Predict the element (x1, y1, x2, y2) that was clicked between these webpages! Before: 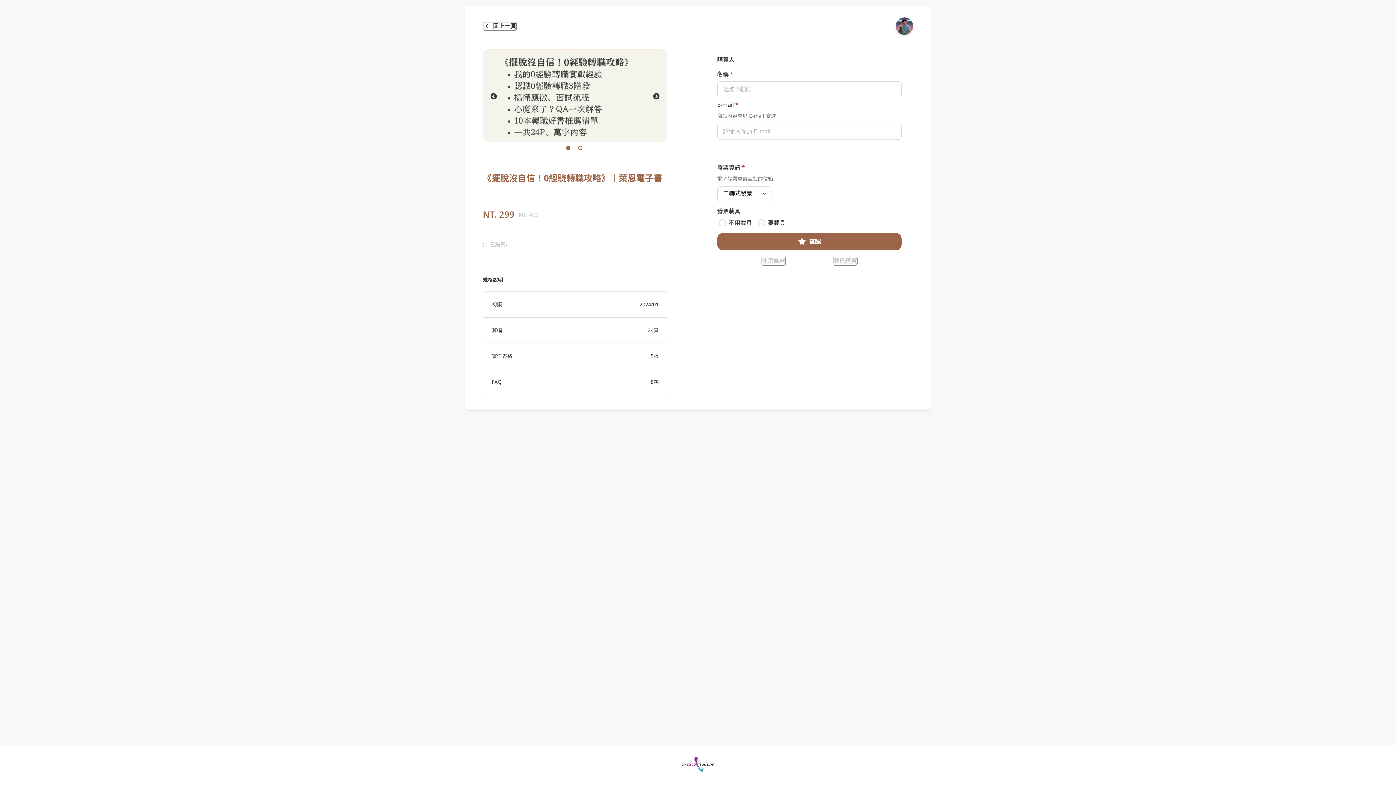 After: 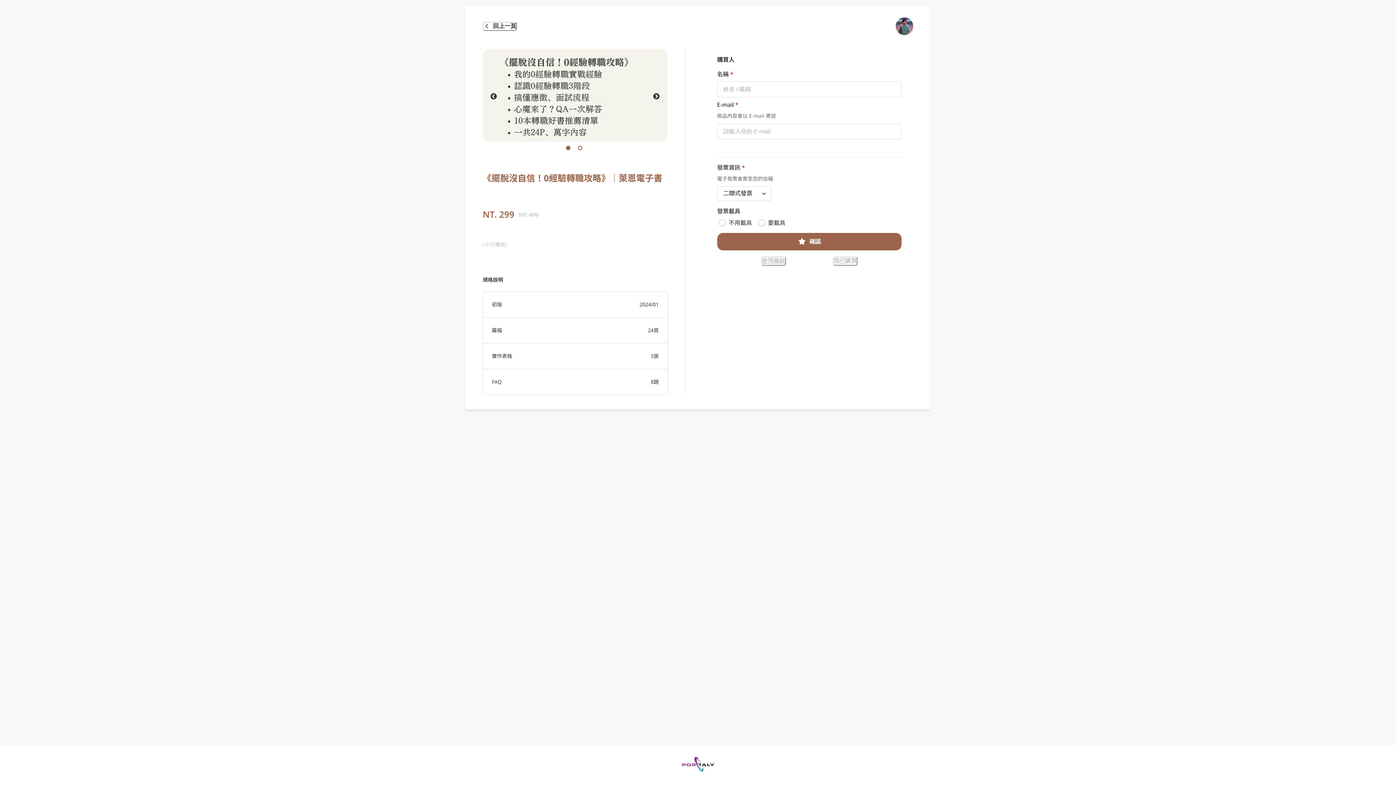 Action: label: 使用條款 bbox: (761, 256, 786, 265)